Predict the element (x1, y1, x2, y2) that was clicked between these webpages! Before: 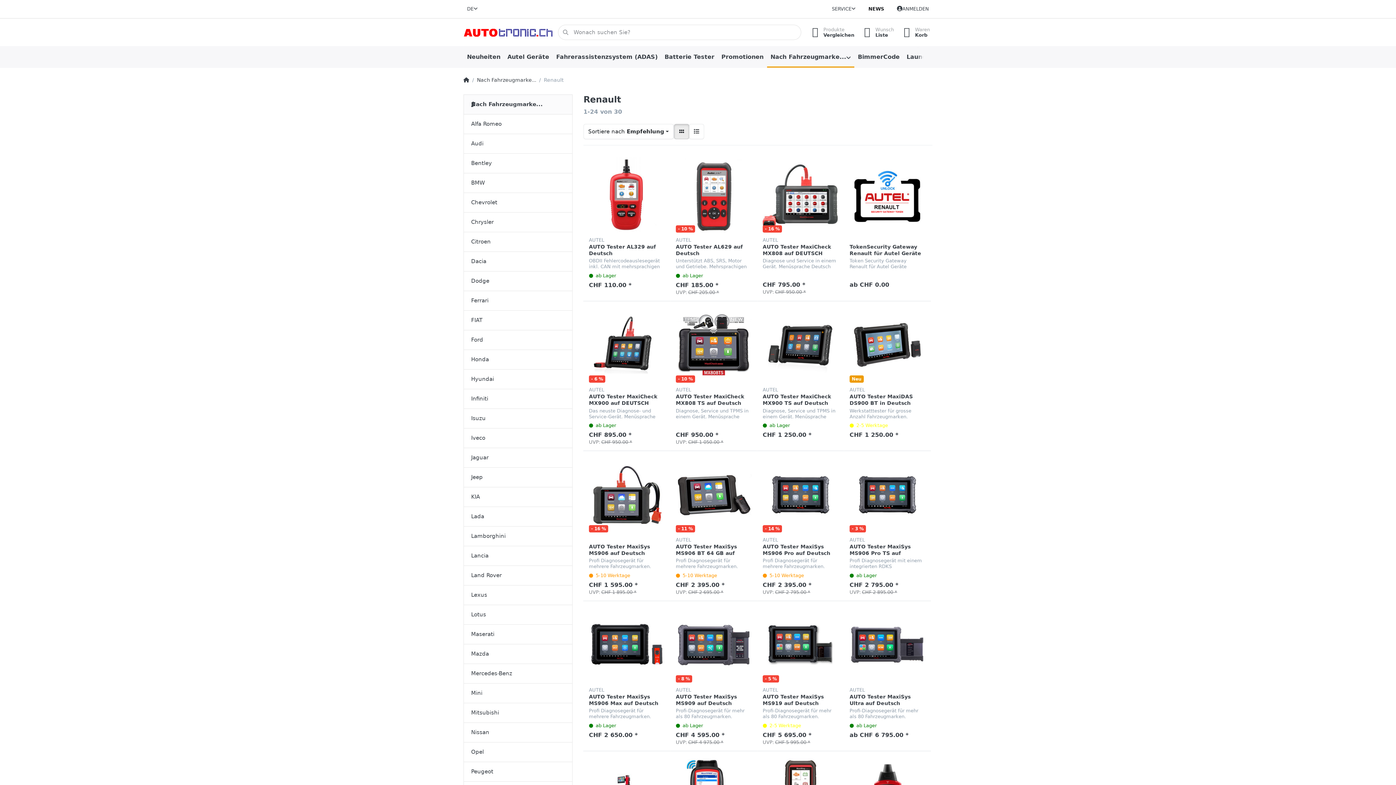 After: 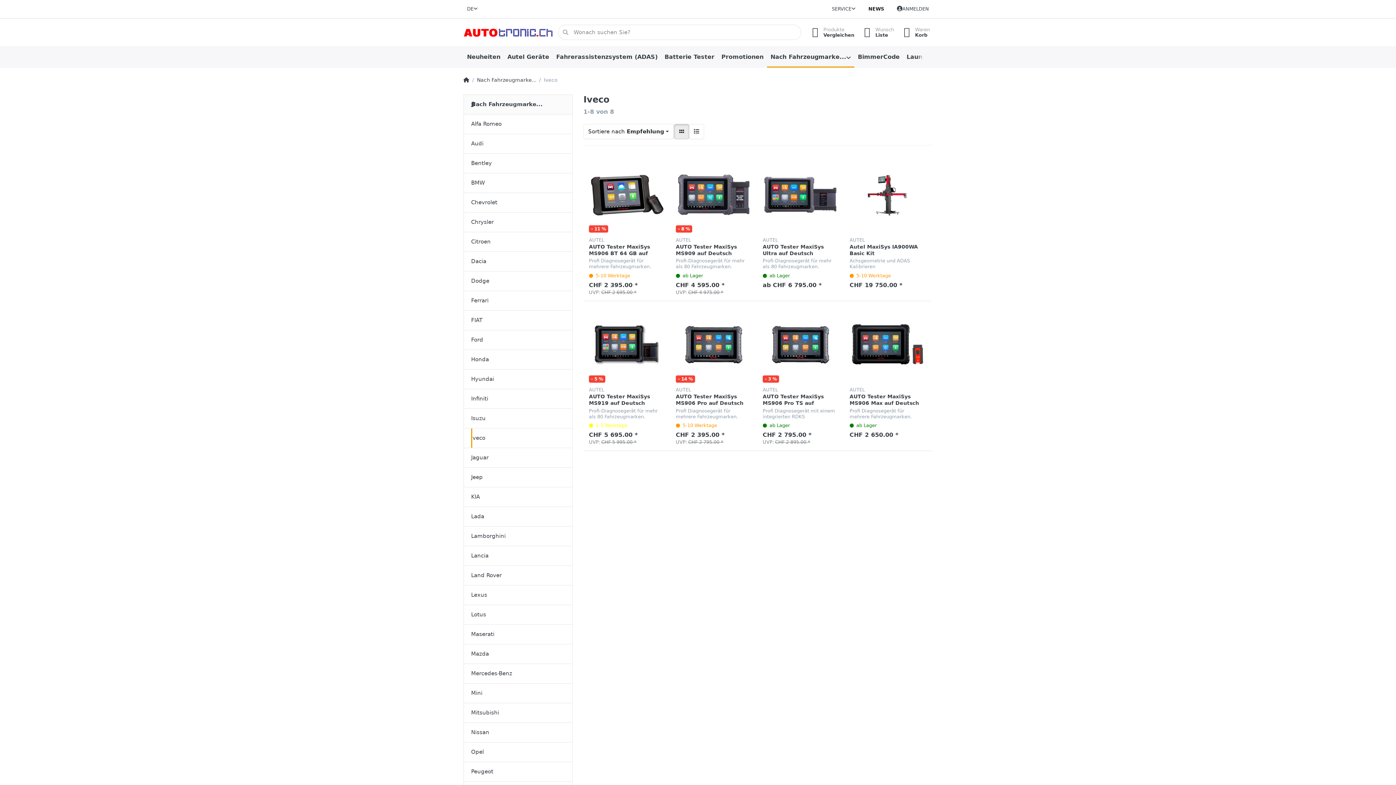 Action: label: Iveco bbox: (463, 428, 572, 448)